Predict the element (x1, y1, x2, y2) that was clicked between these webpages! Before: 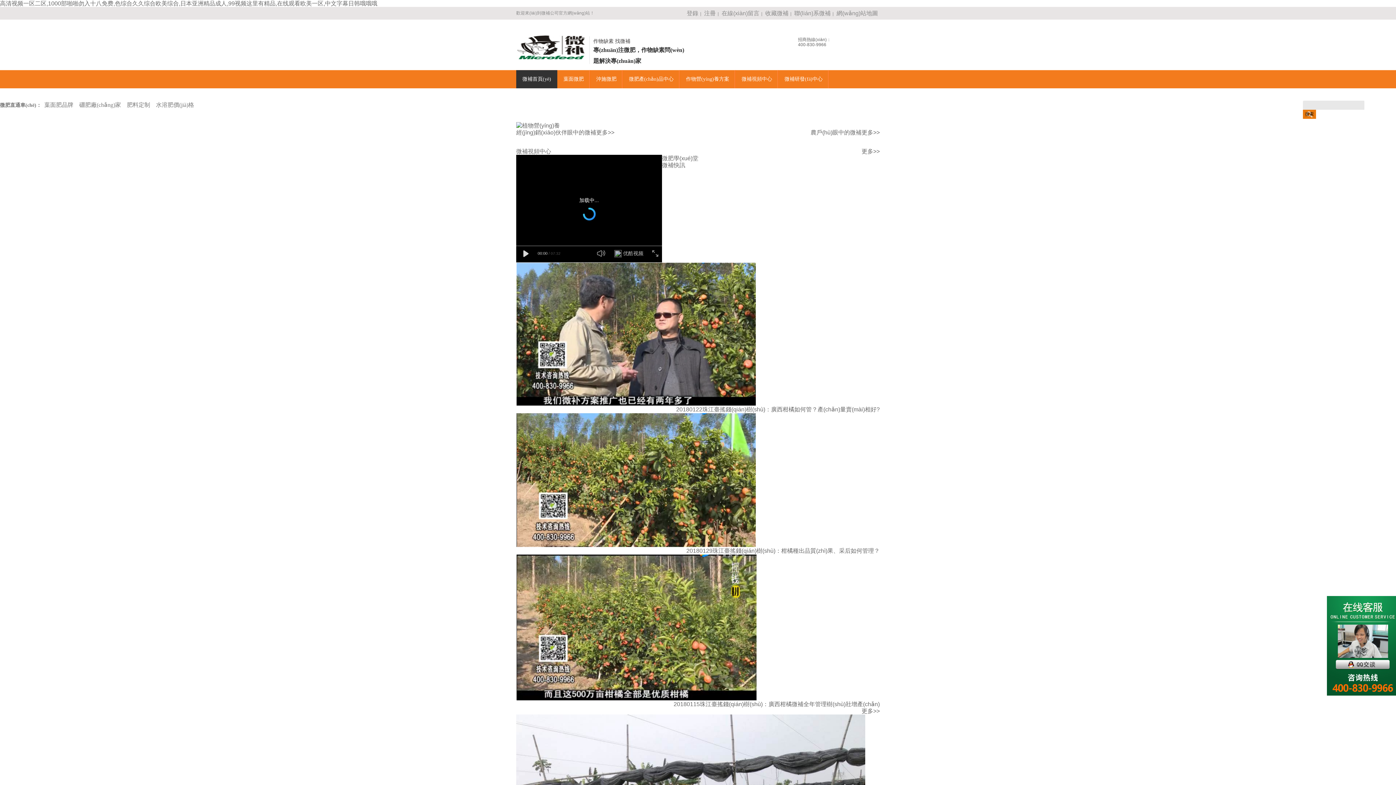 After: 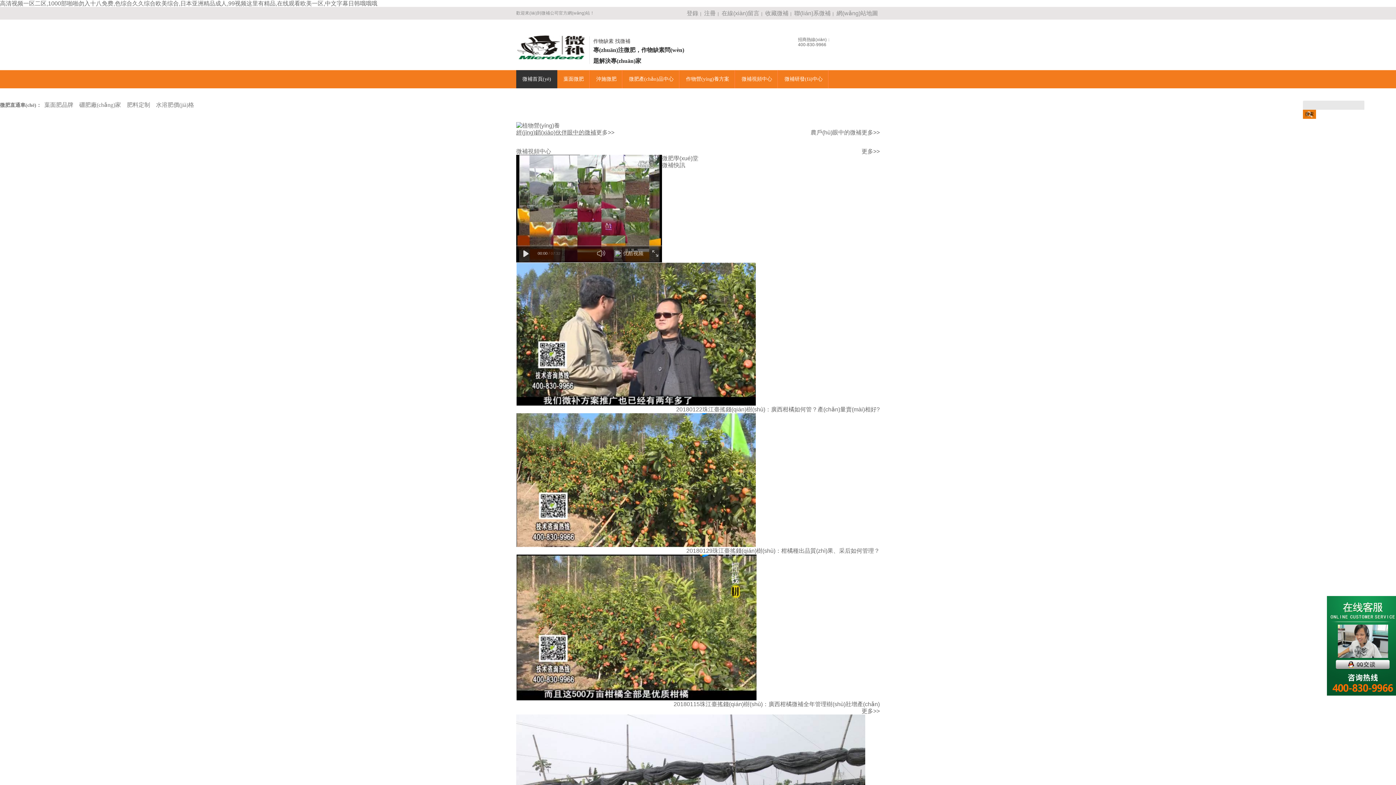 Action: label: 經(jīng)銷(xiāo)伙伴眼中的微補 bbox: (516, 129, 596, 135)